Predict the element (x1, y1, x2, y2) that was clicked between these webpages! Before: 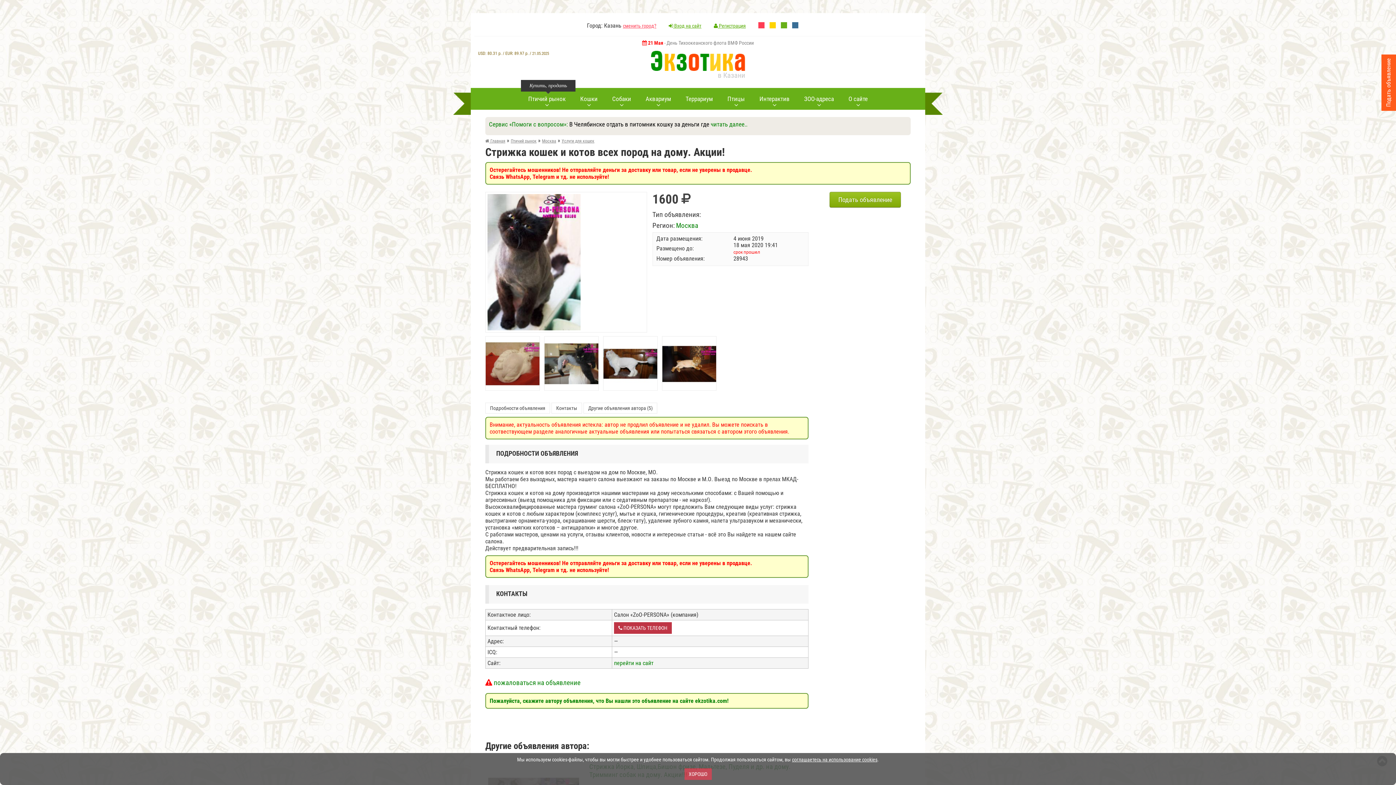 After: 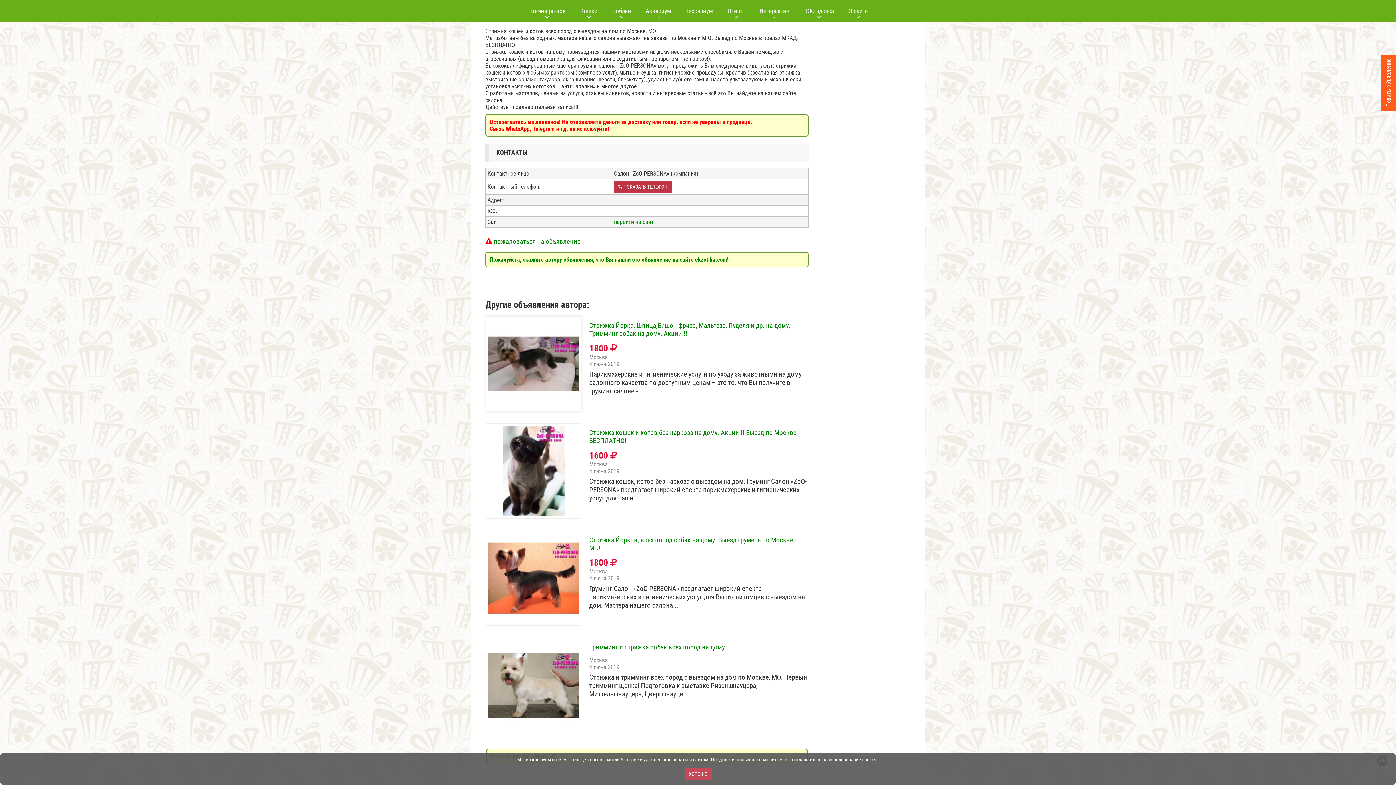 Action: label: Подробности объявления bbox: (485, 402, 550, 413)